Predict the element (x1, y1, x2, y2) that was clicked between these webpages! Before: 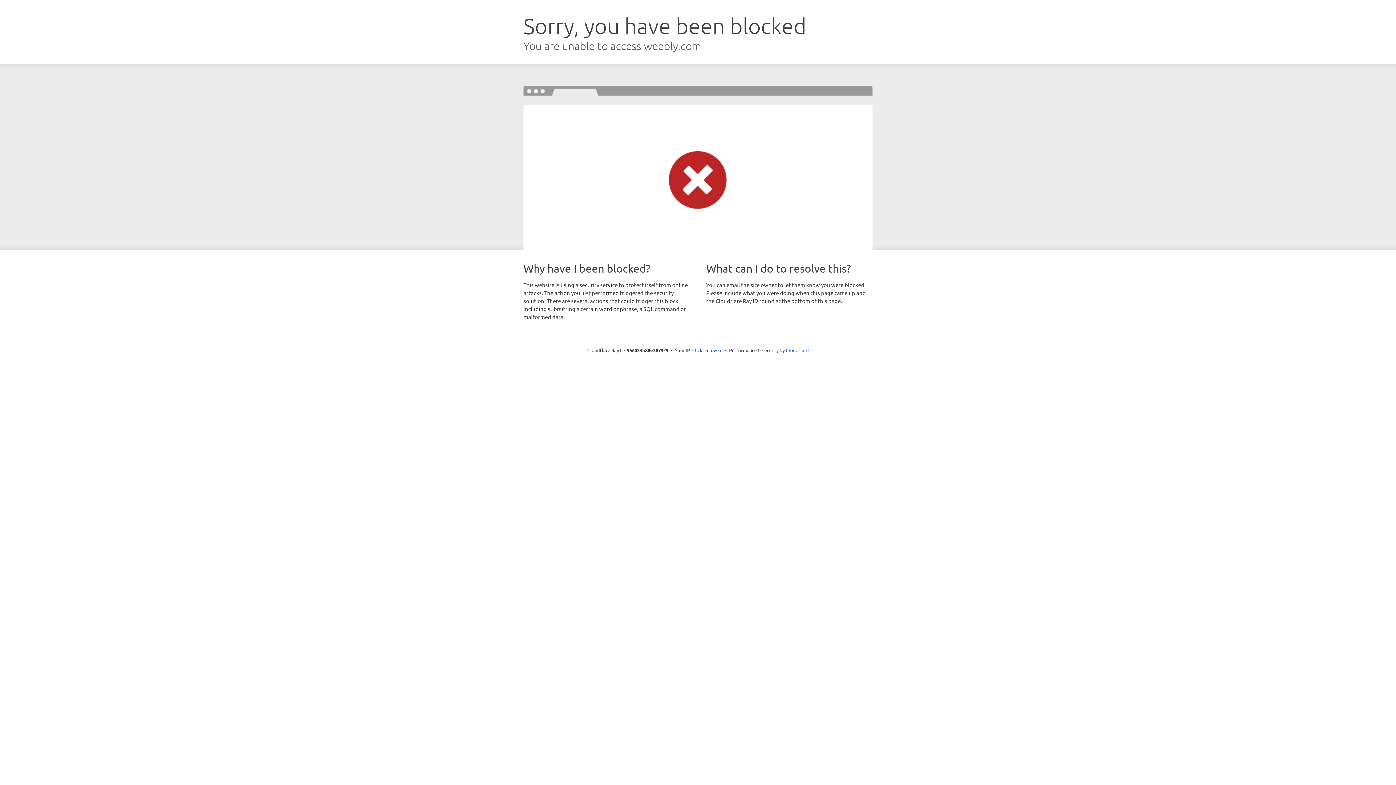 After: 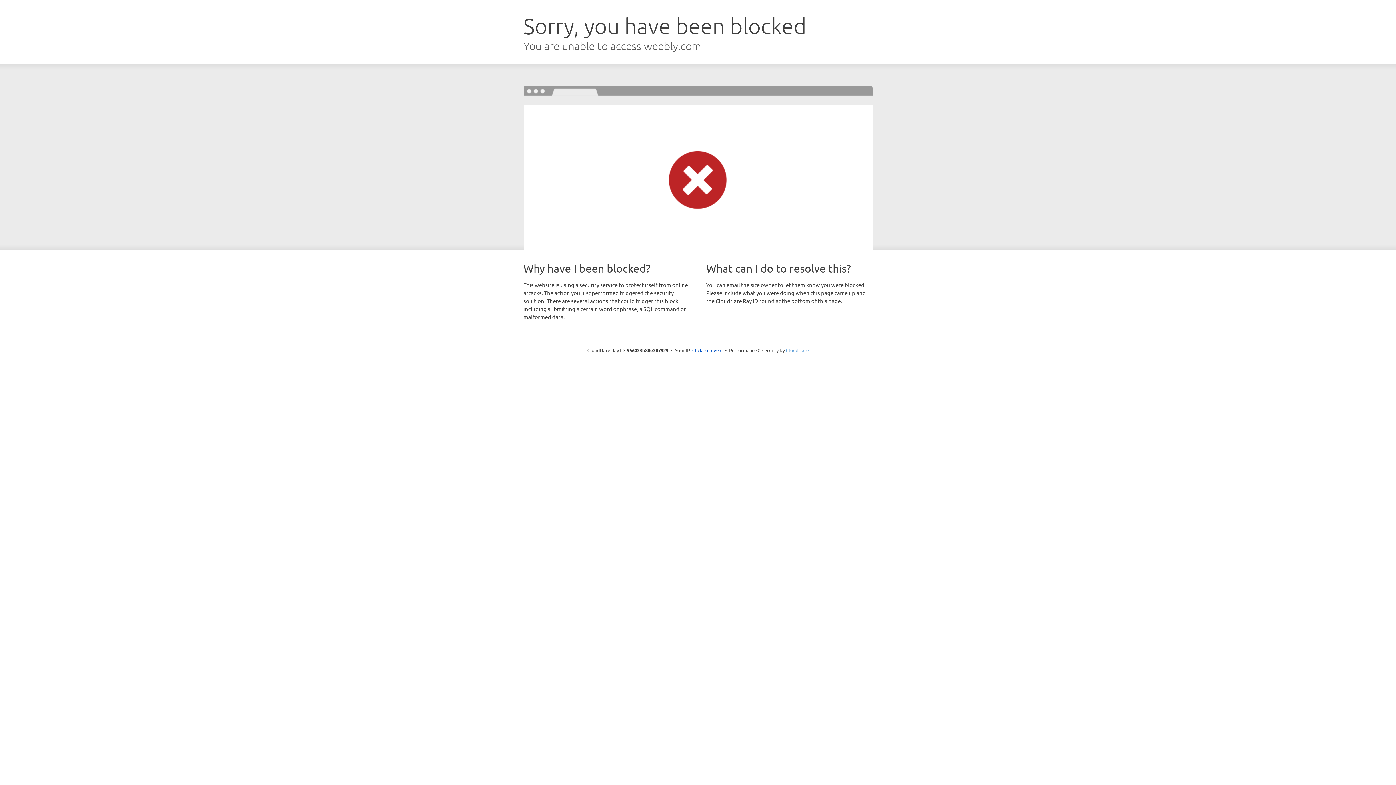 Action: label: Cloudflare bbox: (786, 347, 808, 353)